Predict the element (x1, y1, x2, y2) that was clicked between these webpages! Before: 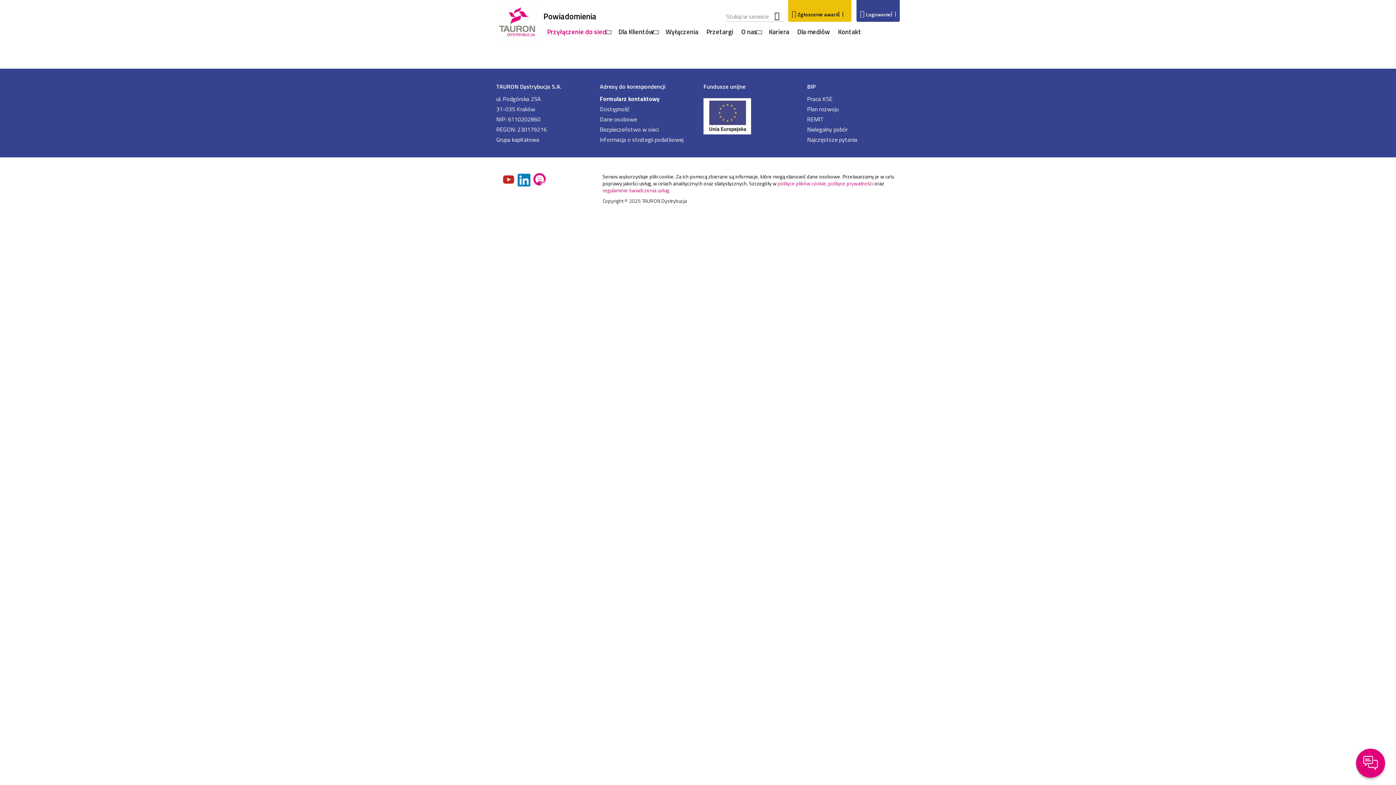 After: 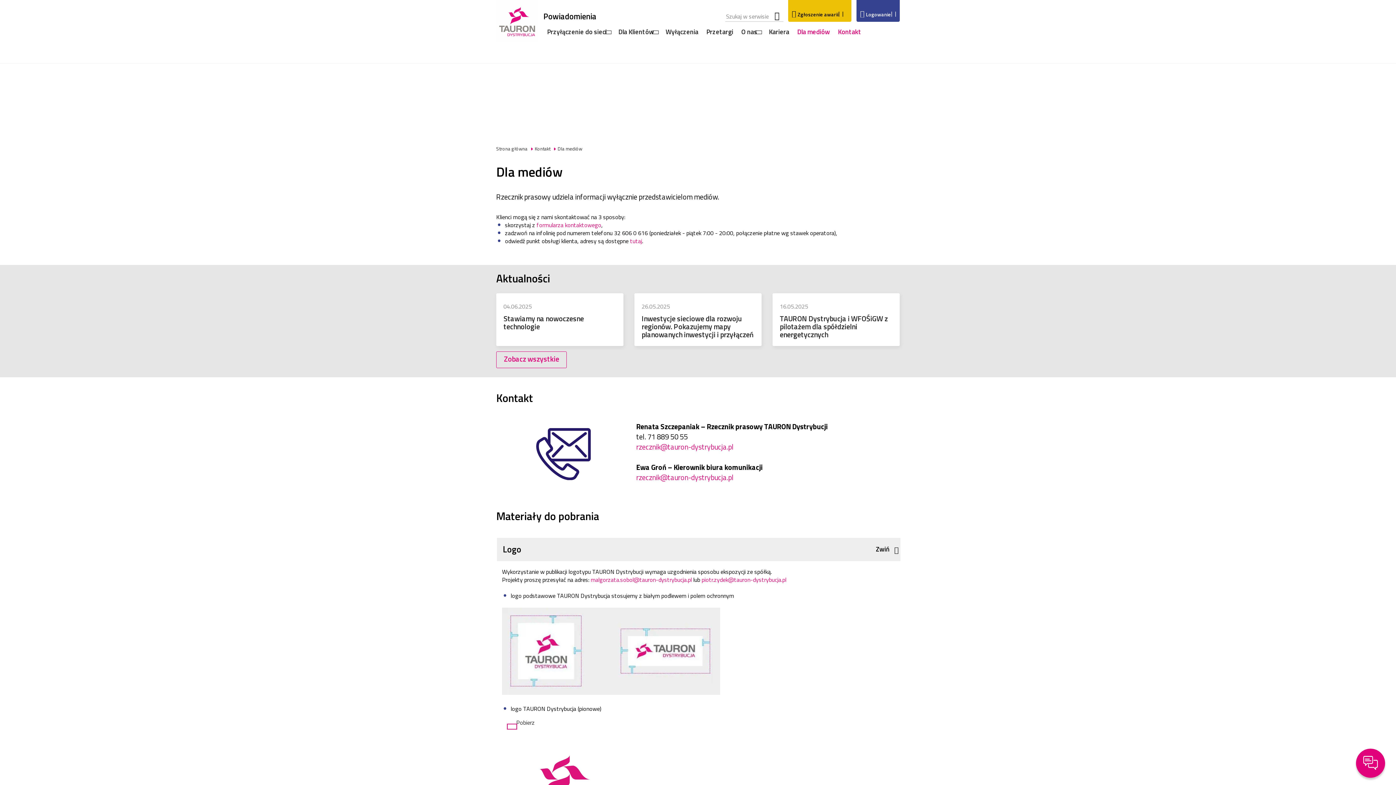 Action: label: Dla mediów bbox: (797, 26, 830, 36)